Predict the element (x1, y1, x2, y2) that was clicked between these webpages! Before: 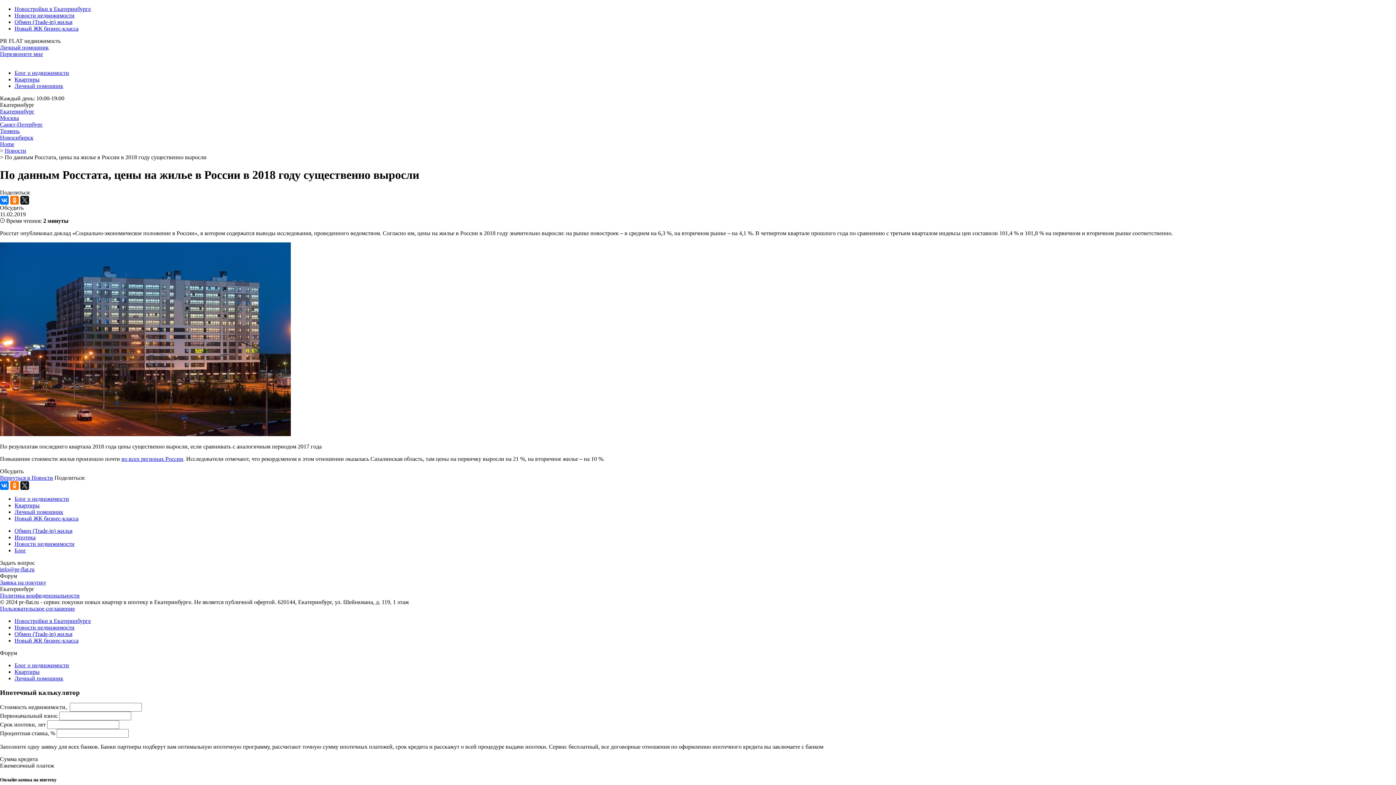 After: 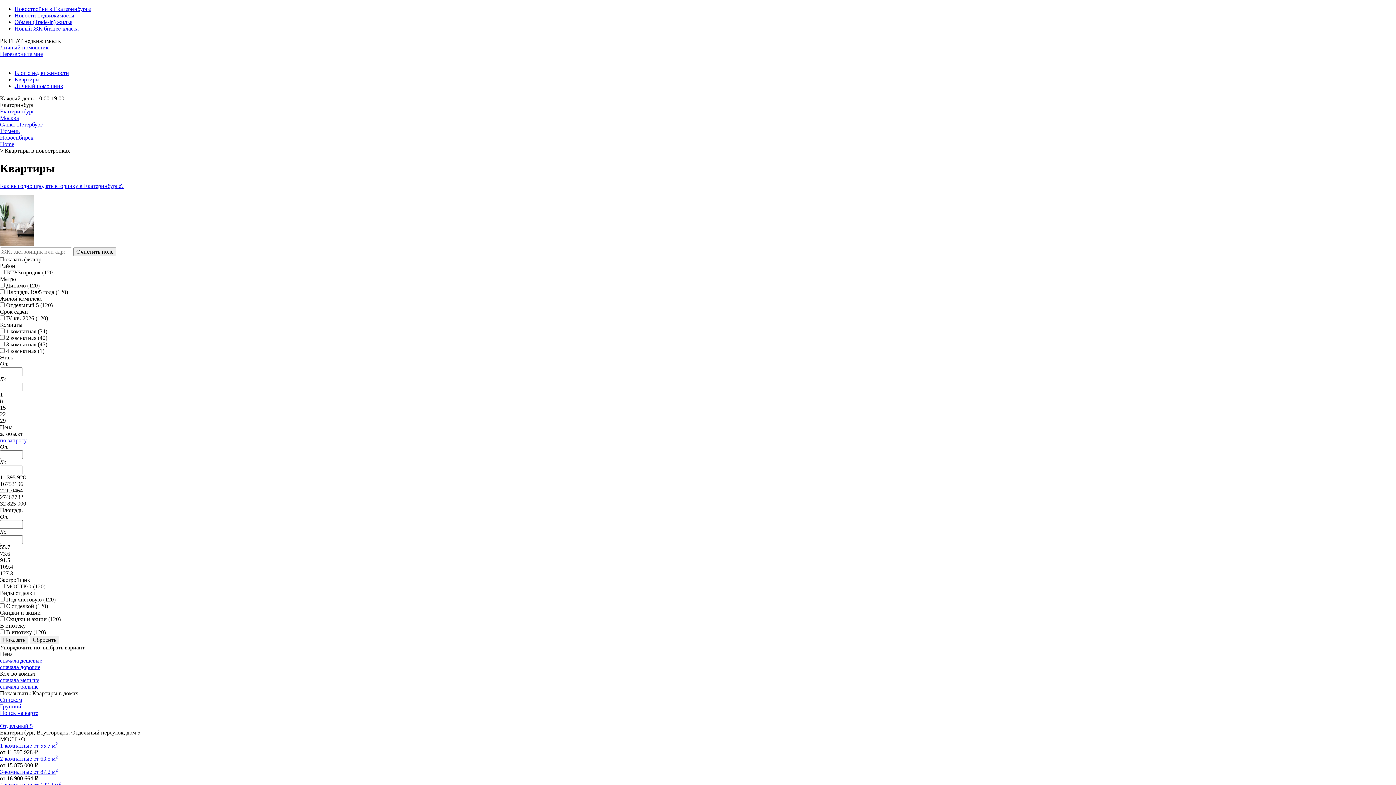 Action: bbox: (14, 669, 39, 675) label: Квартиры